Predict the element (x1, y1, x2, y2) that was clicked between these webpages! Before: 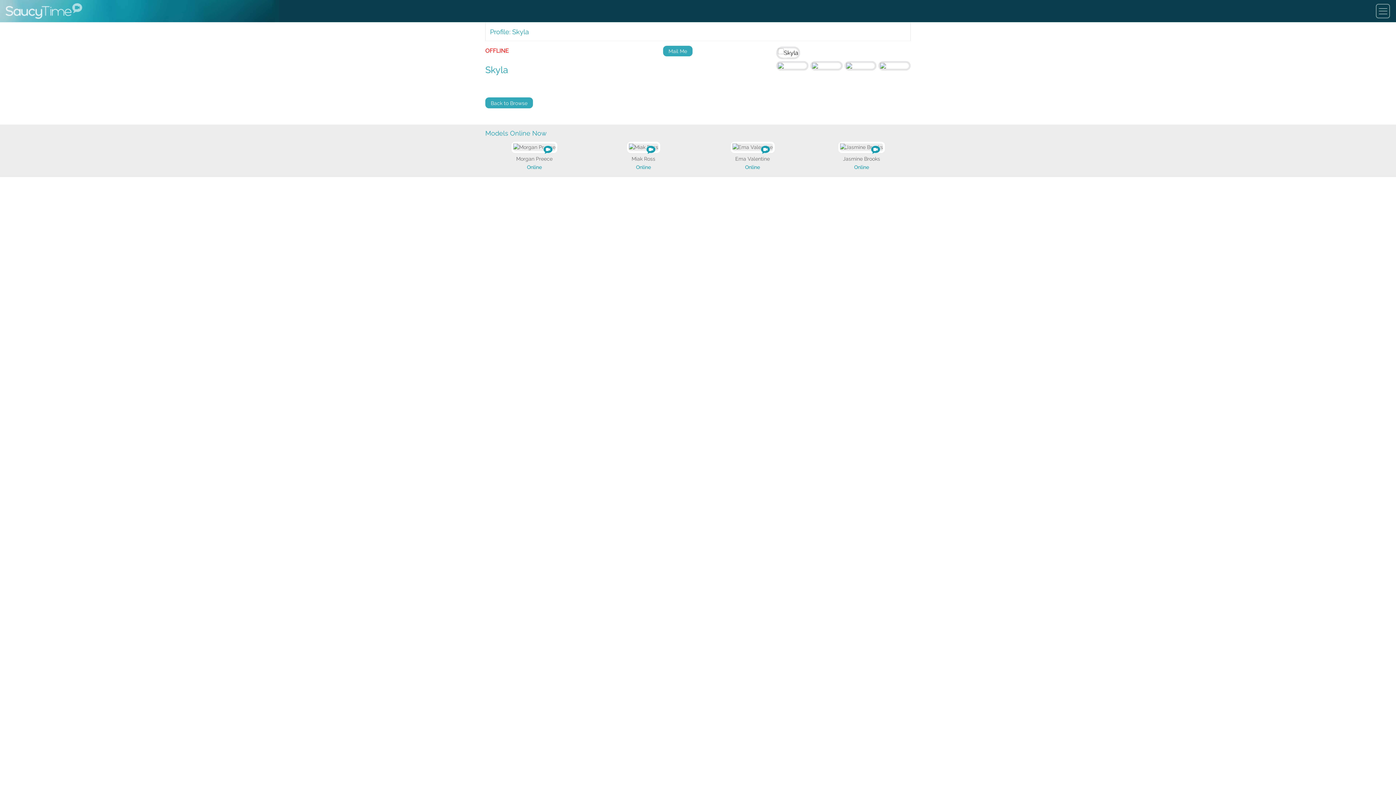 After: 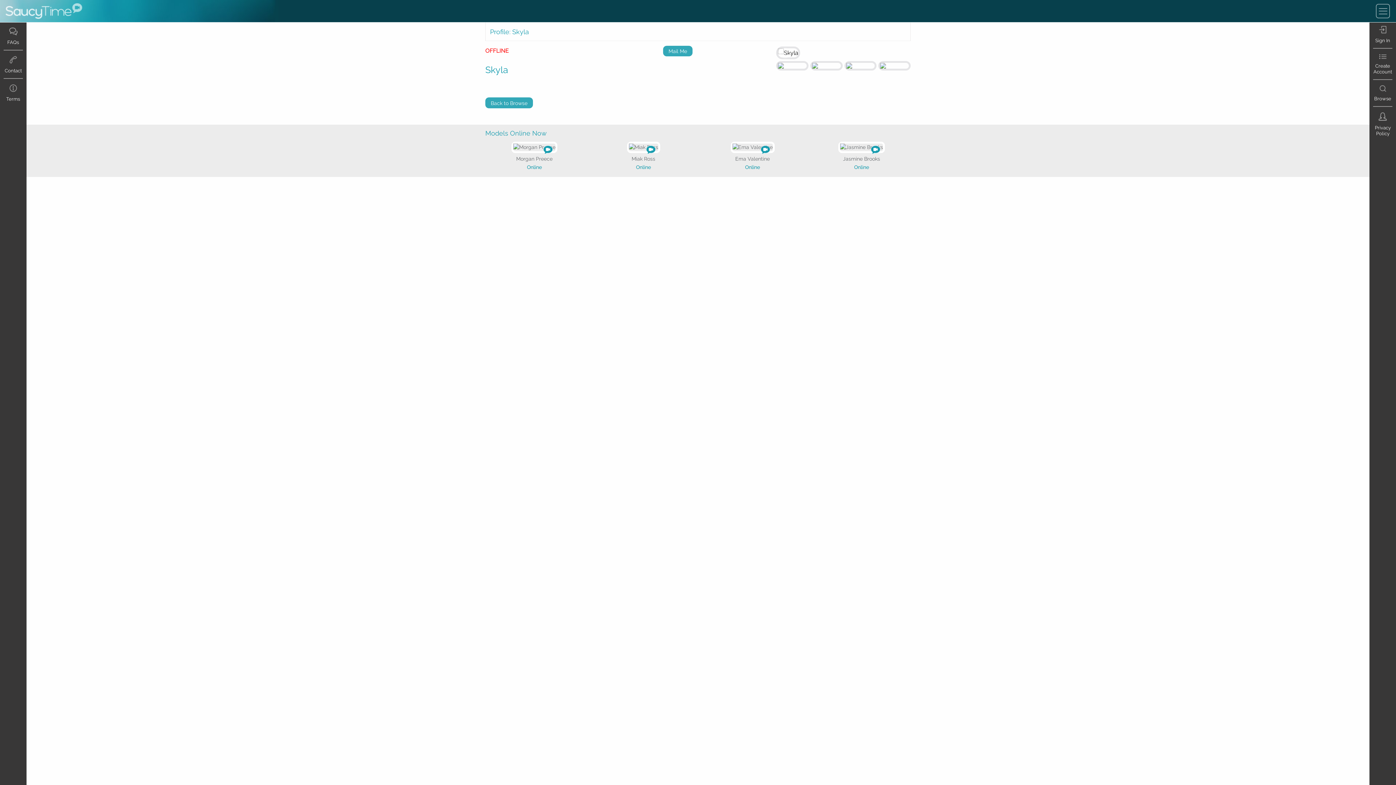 Action: bbox: (1376, 7, 1390, 14)